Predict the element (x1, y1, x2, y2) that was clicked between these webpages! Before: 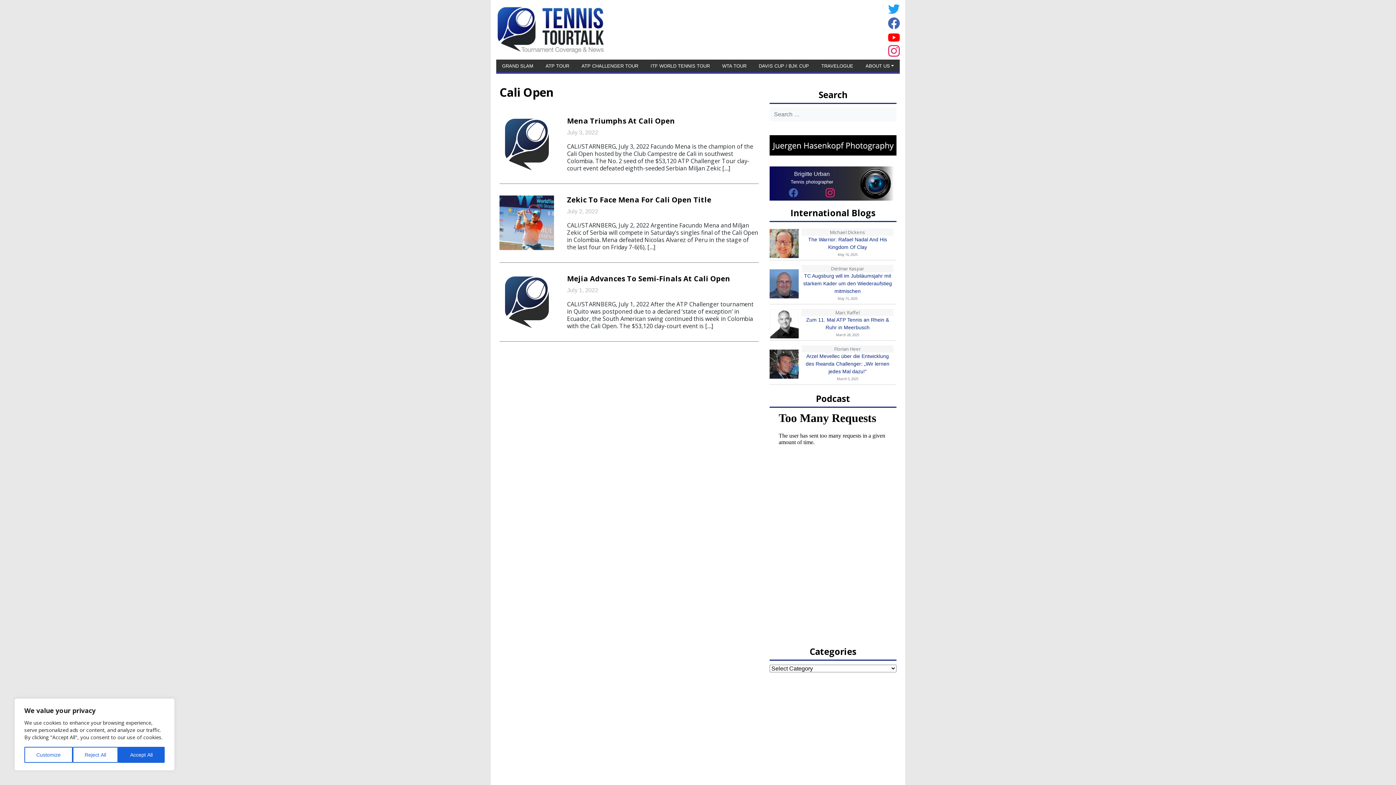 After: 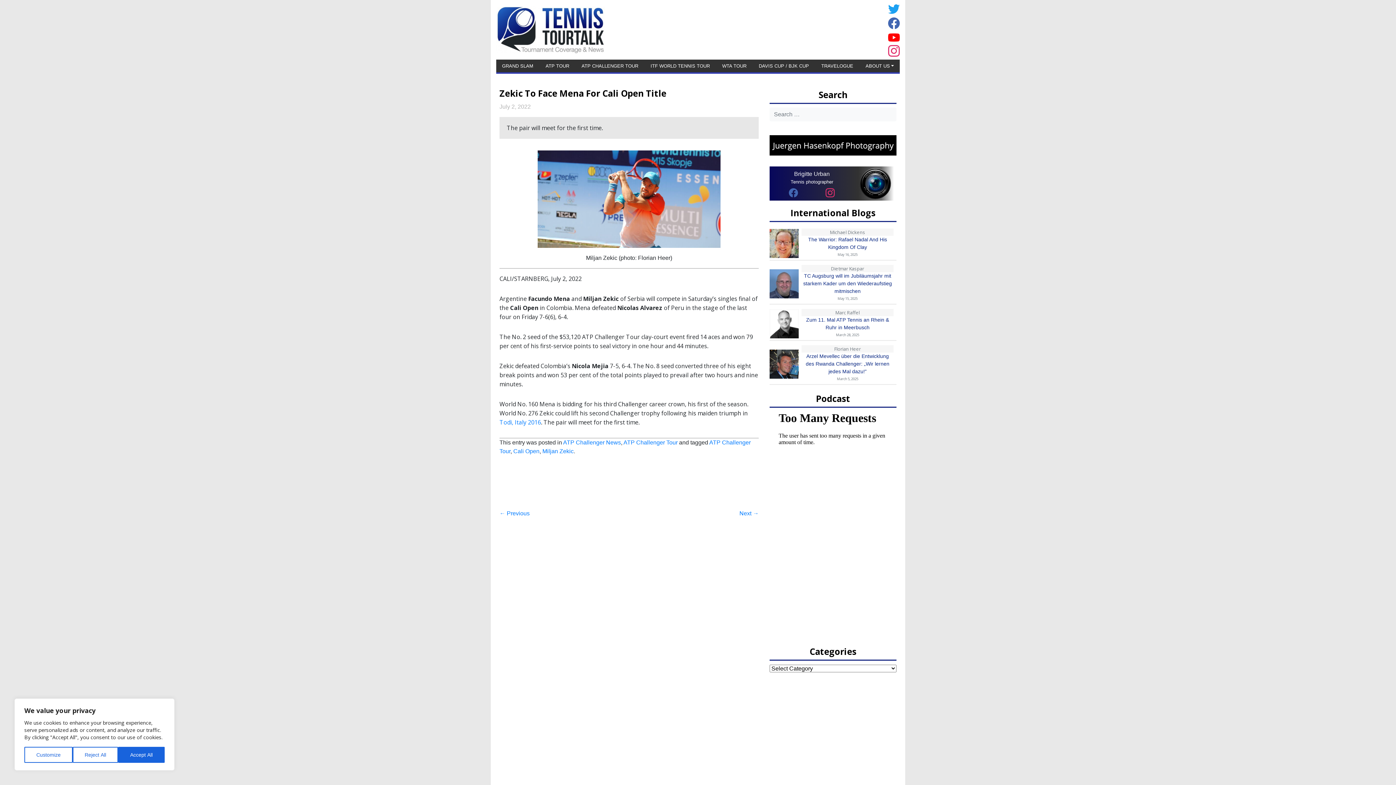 Action: bbox: (567, 194, 711, 204) label: Zekic To Face Mena For Cali Open Title